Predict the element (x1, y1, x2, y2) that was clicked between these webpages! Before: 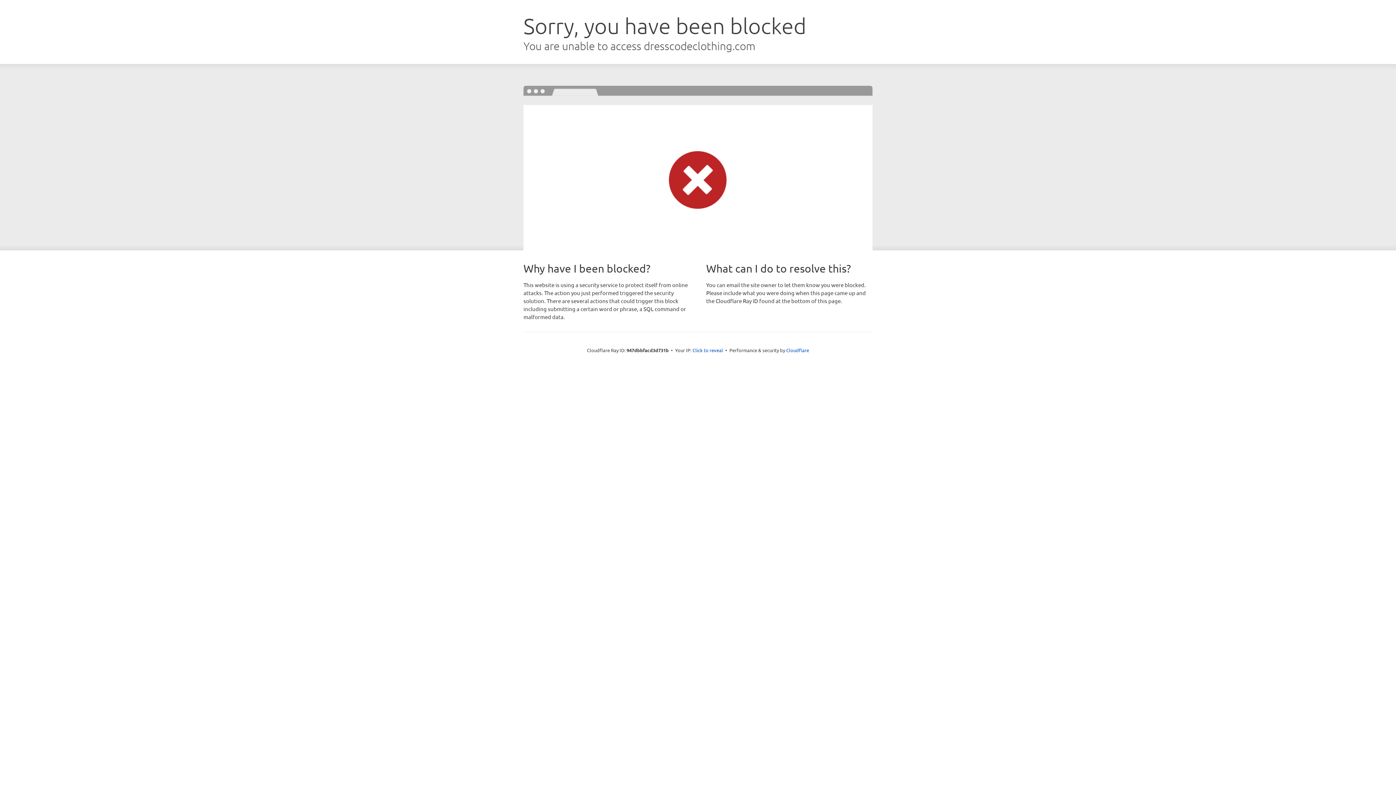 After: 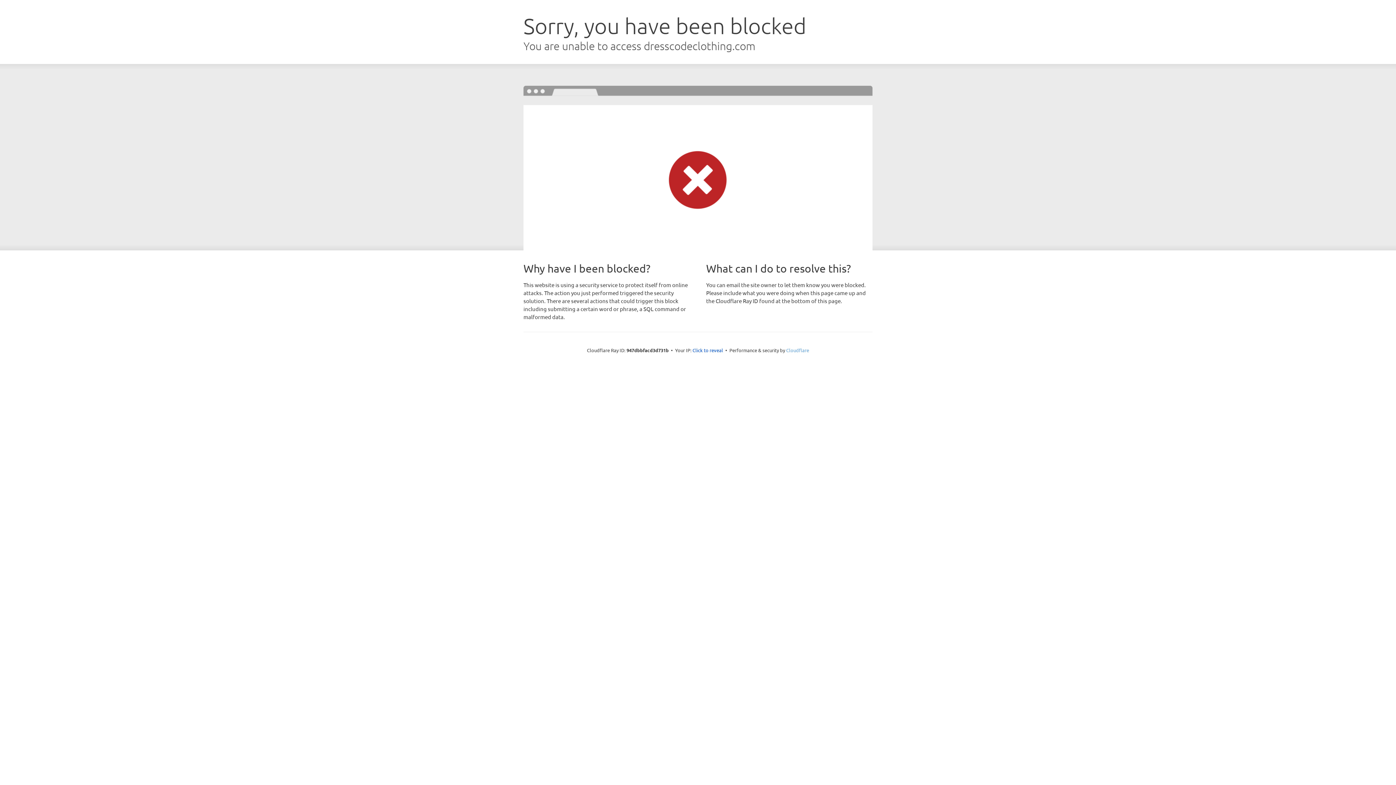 Action: label: Cloudflare bbox: (786, 347, 809, 353)